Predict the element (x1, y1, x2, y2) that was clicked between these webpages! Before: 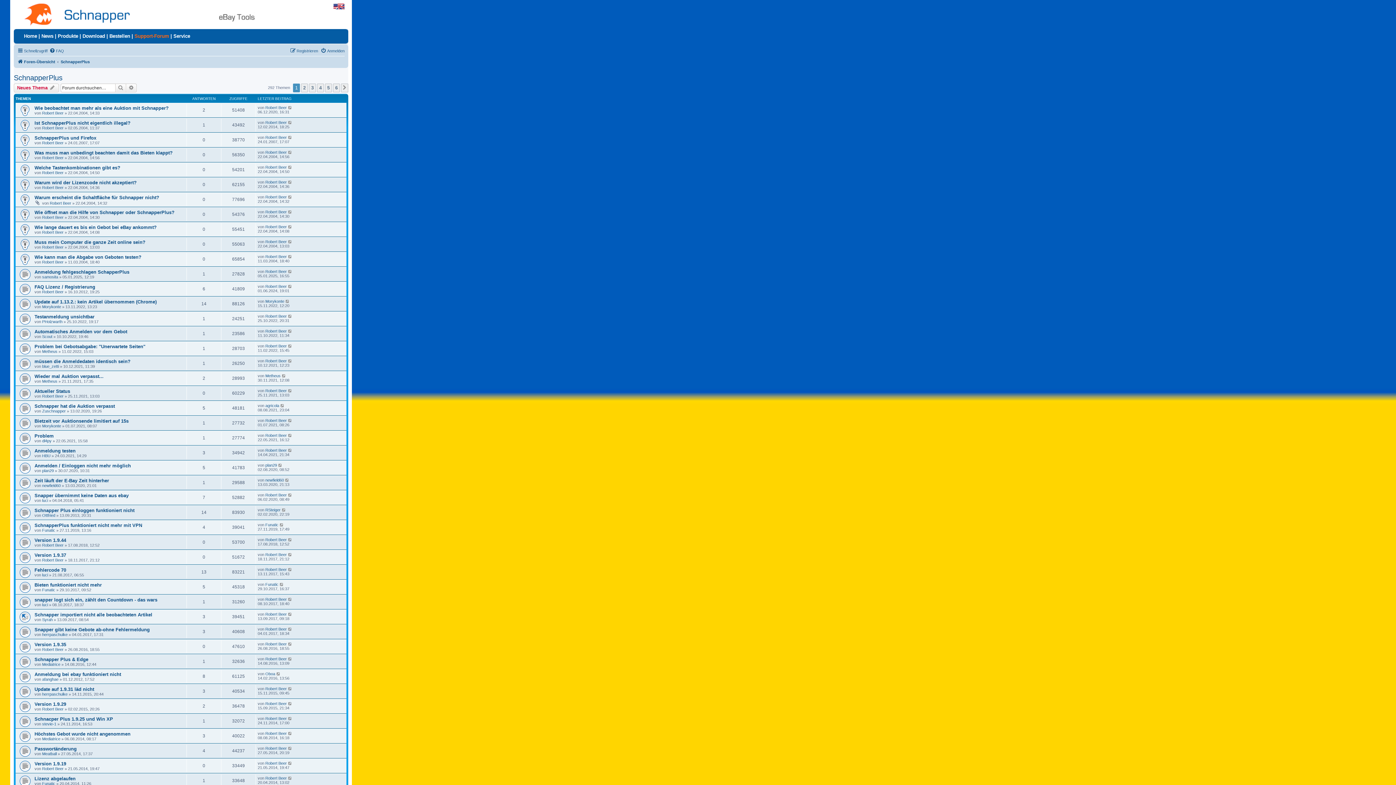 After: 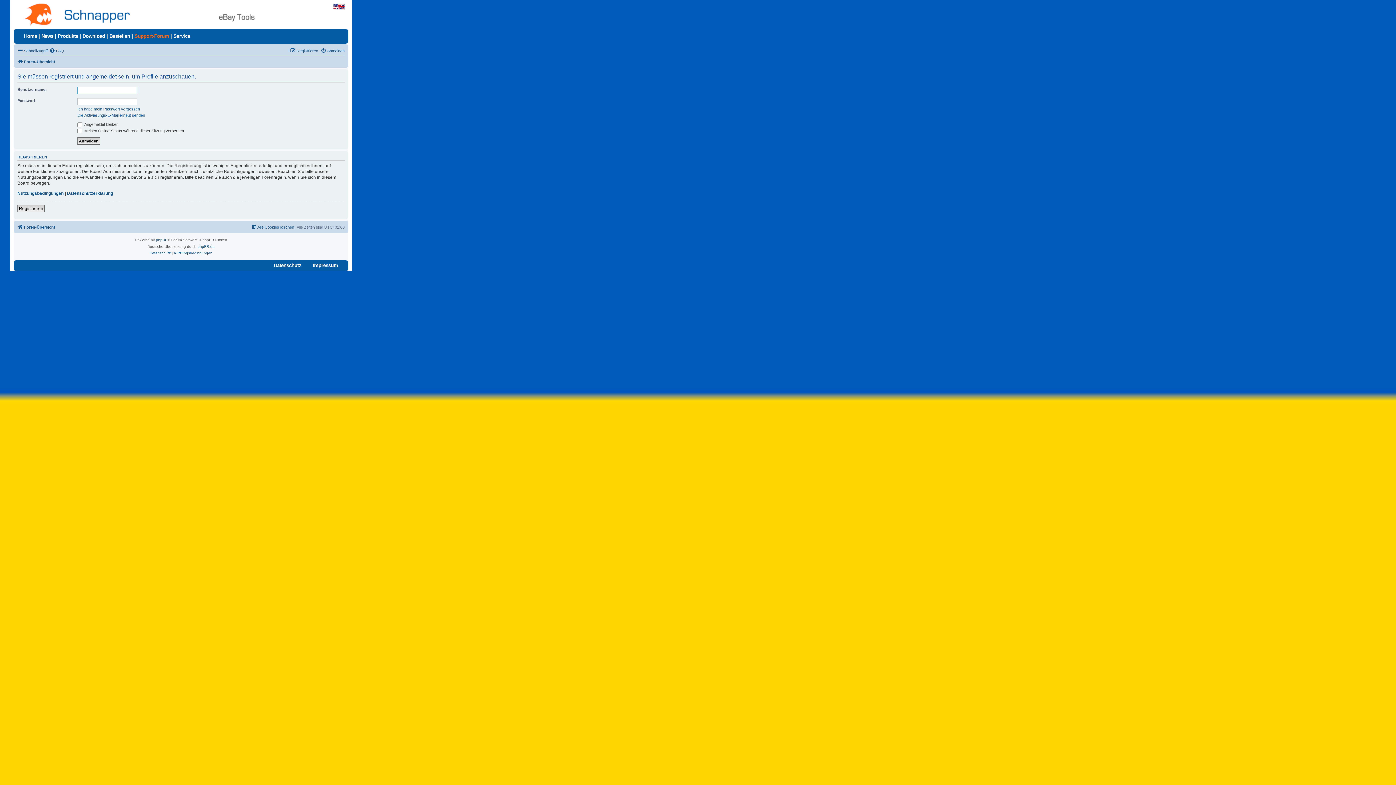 Action: label: Robert Beer bbox: (42, 543, 63, 547)